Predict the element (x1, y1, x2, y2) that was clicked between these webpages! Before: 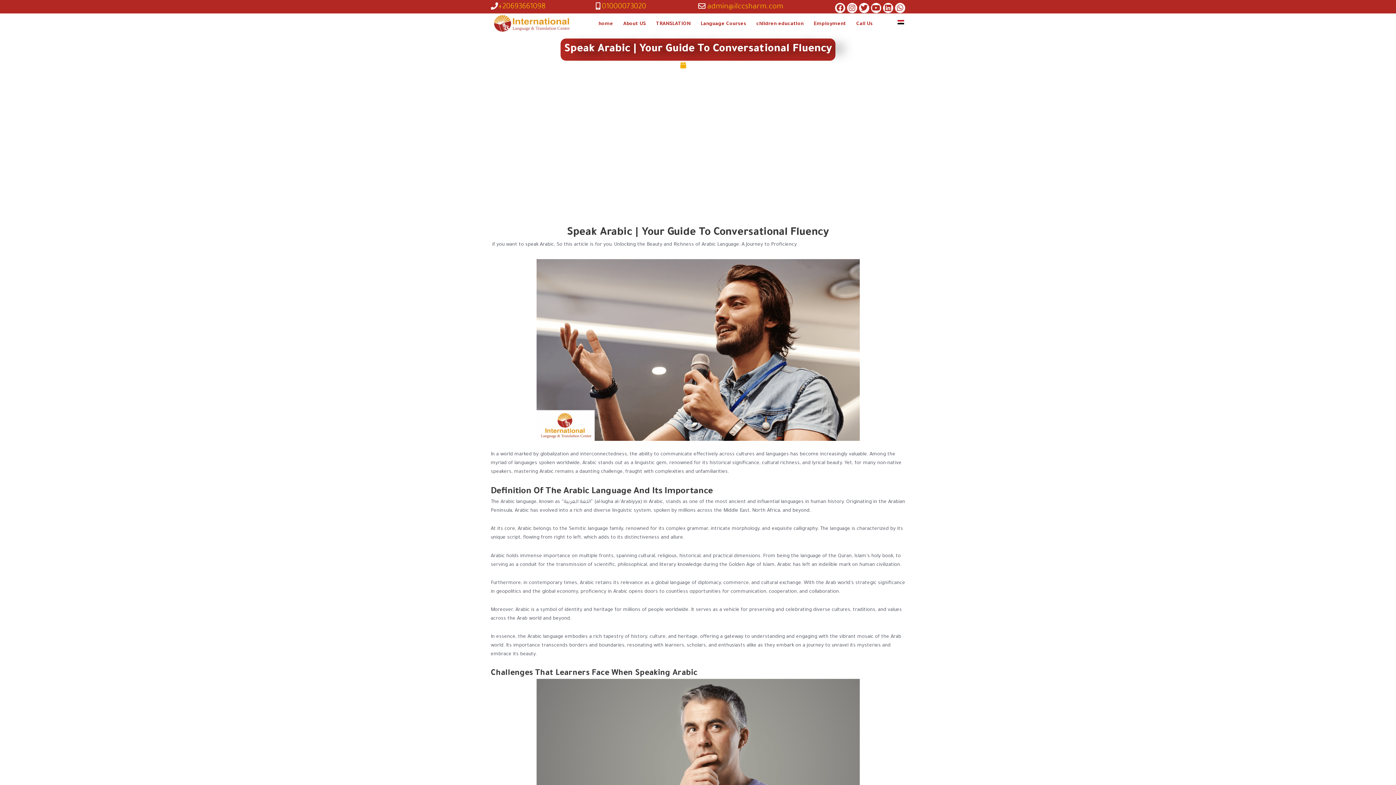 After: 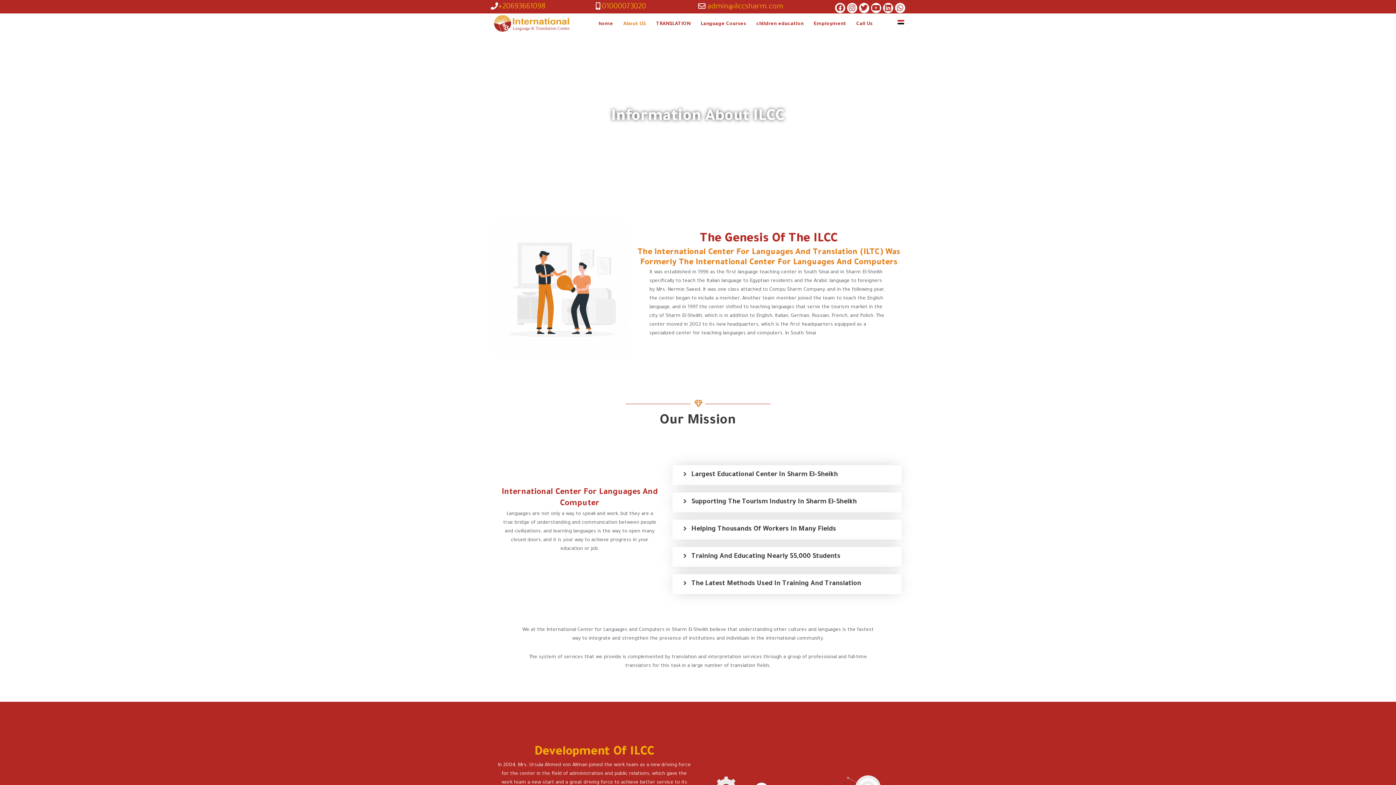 Action: label: About US bbox: (618, 15, 651, 32)